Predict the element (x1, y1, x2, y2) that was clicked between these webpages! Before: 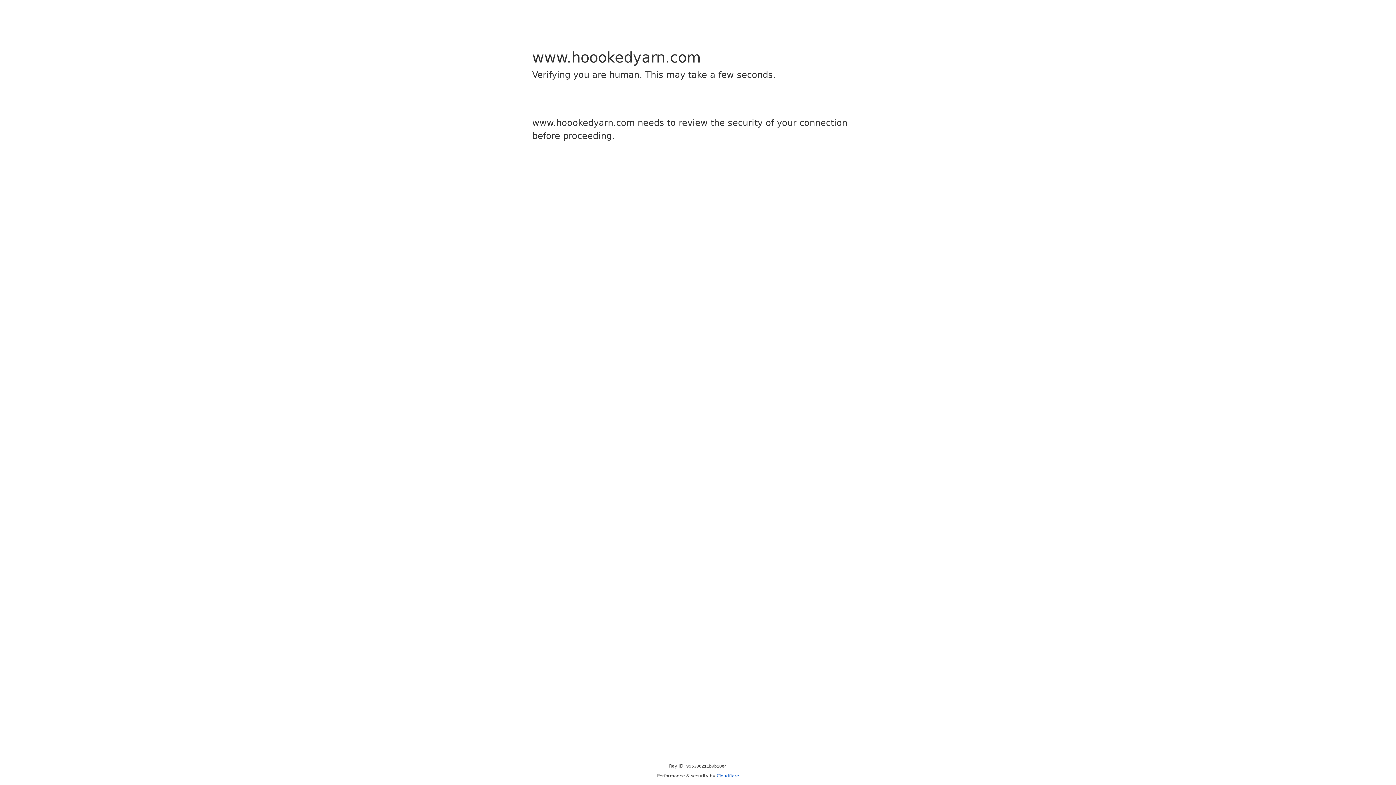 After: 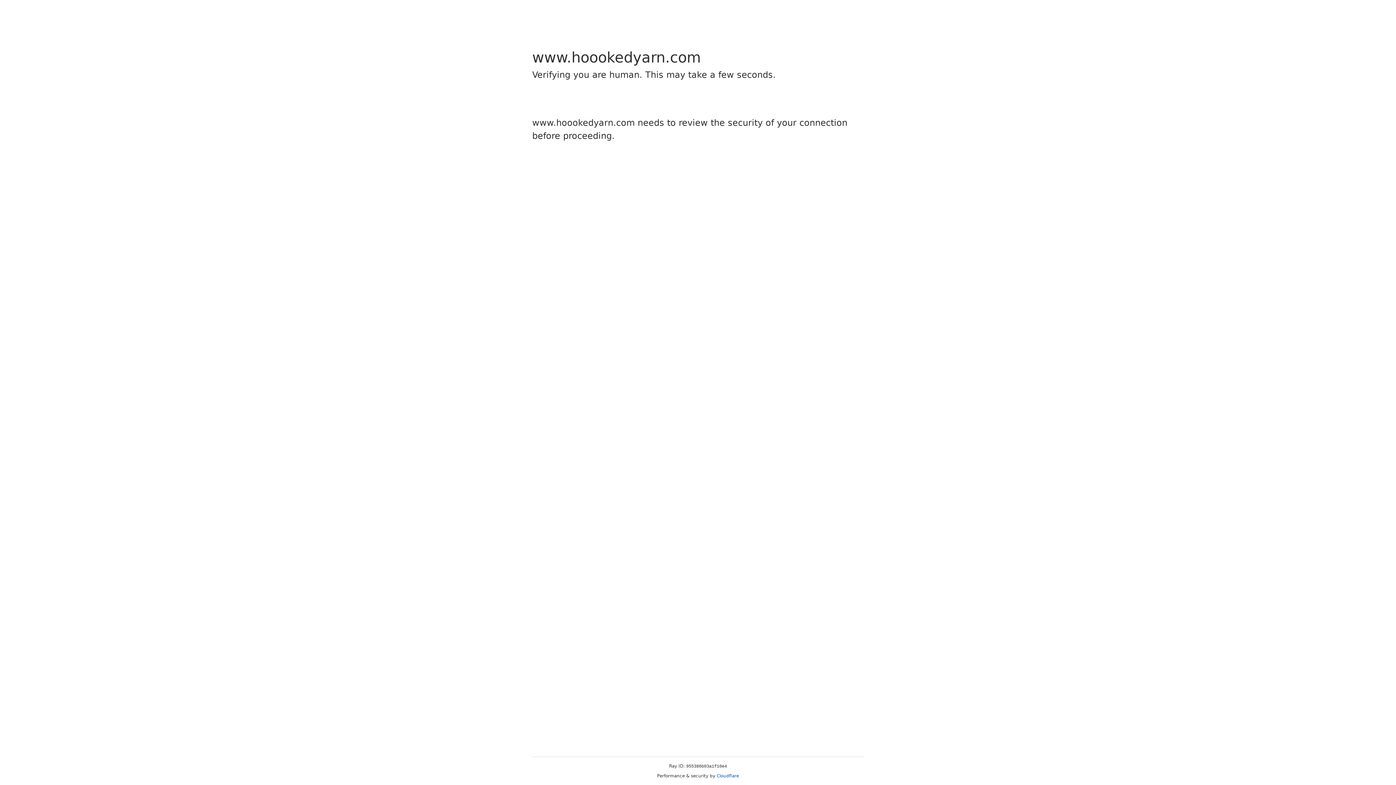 Action: label: Cloudflare bbox: (716, 773, 739, 778)